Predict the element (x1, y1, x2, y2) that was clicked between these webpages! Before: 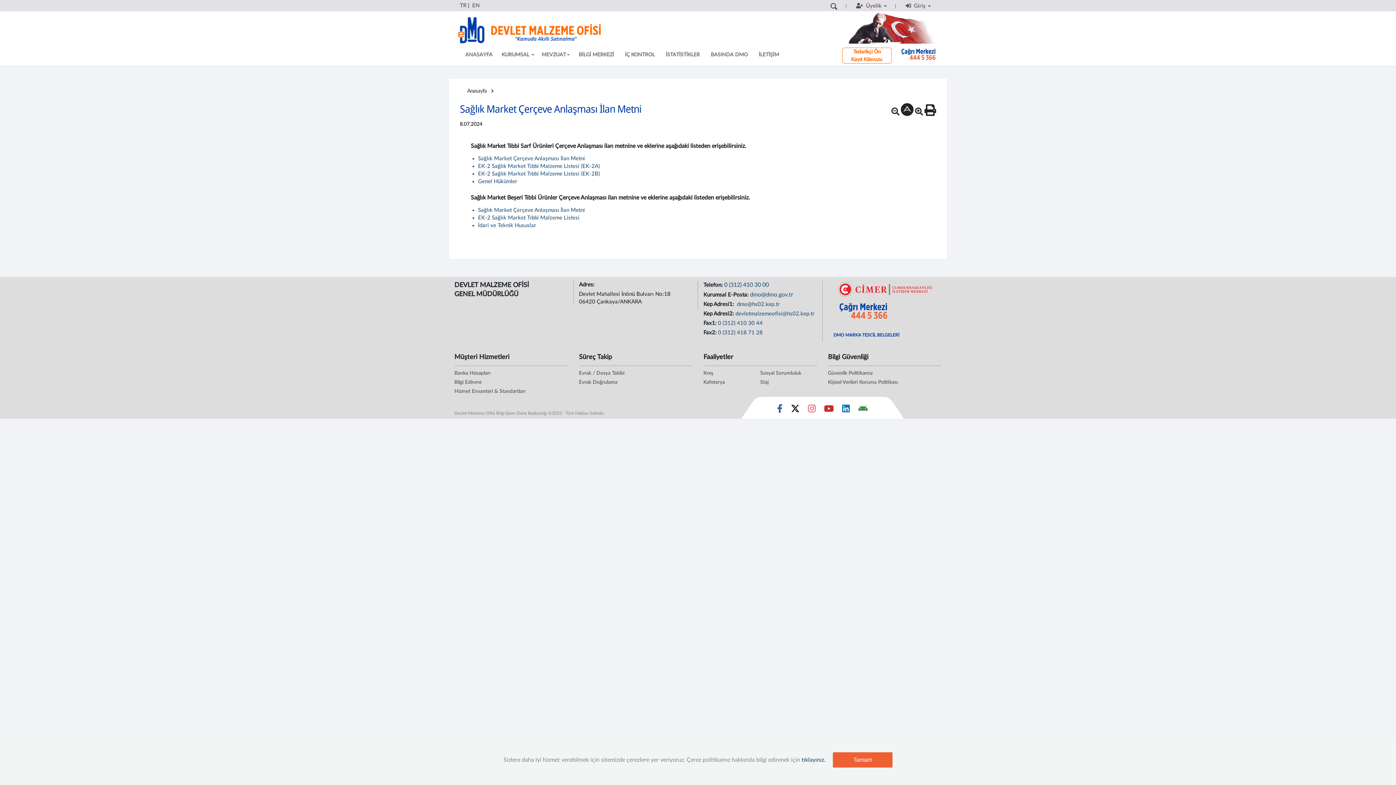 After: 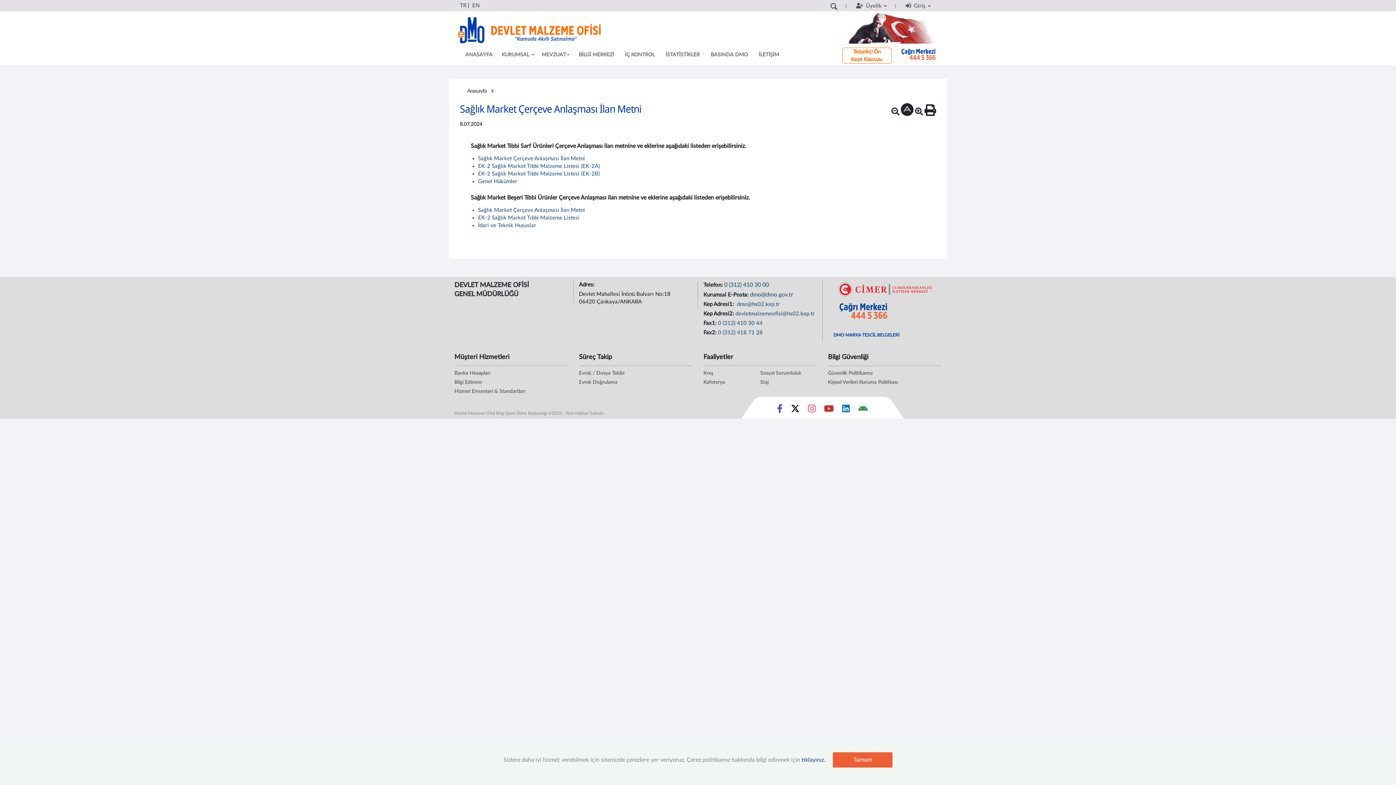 Action: label: dmo@dmo.gov.tr bbox: (750, 292, 793, 297)